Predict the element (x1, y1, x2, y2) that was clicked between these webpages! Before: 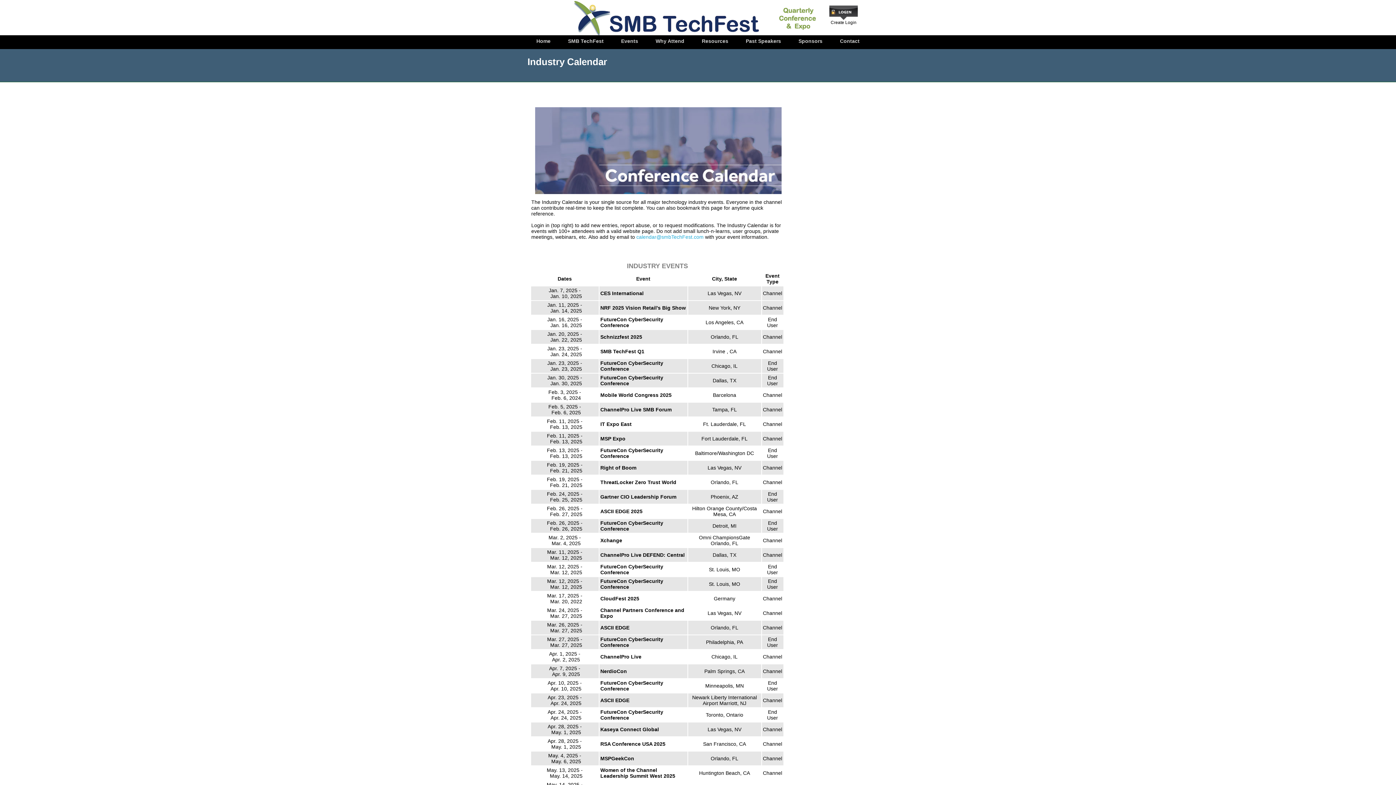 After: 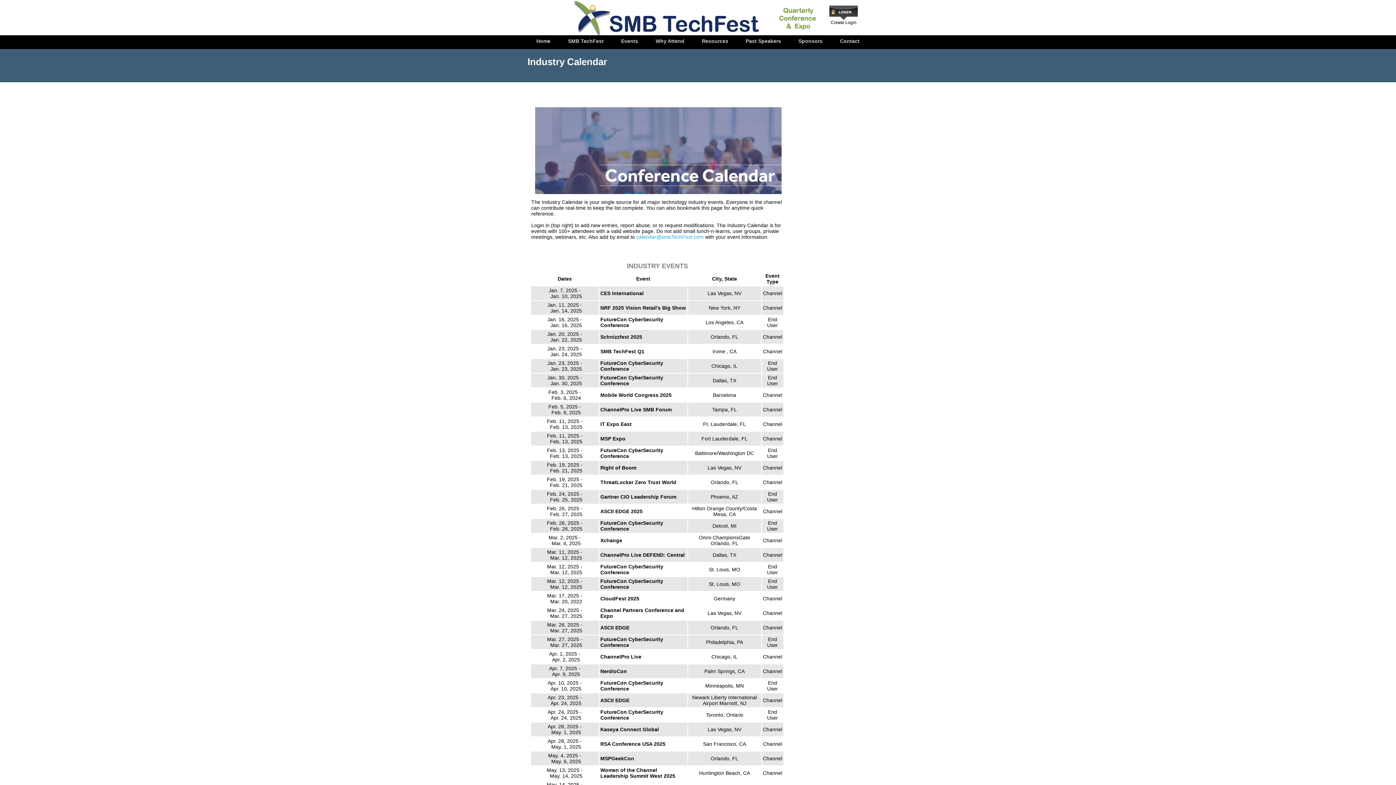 Action: label: RSA Conference USA 2025 bbox: (600, 741, 665, 747)